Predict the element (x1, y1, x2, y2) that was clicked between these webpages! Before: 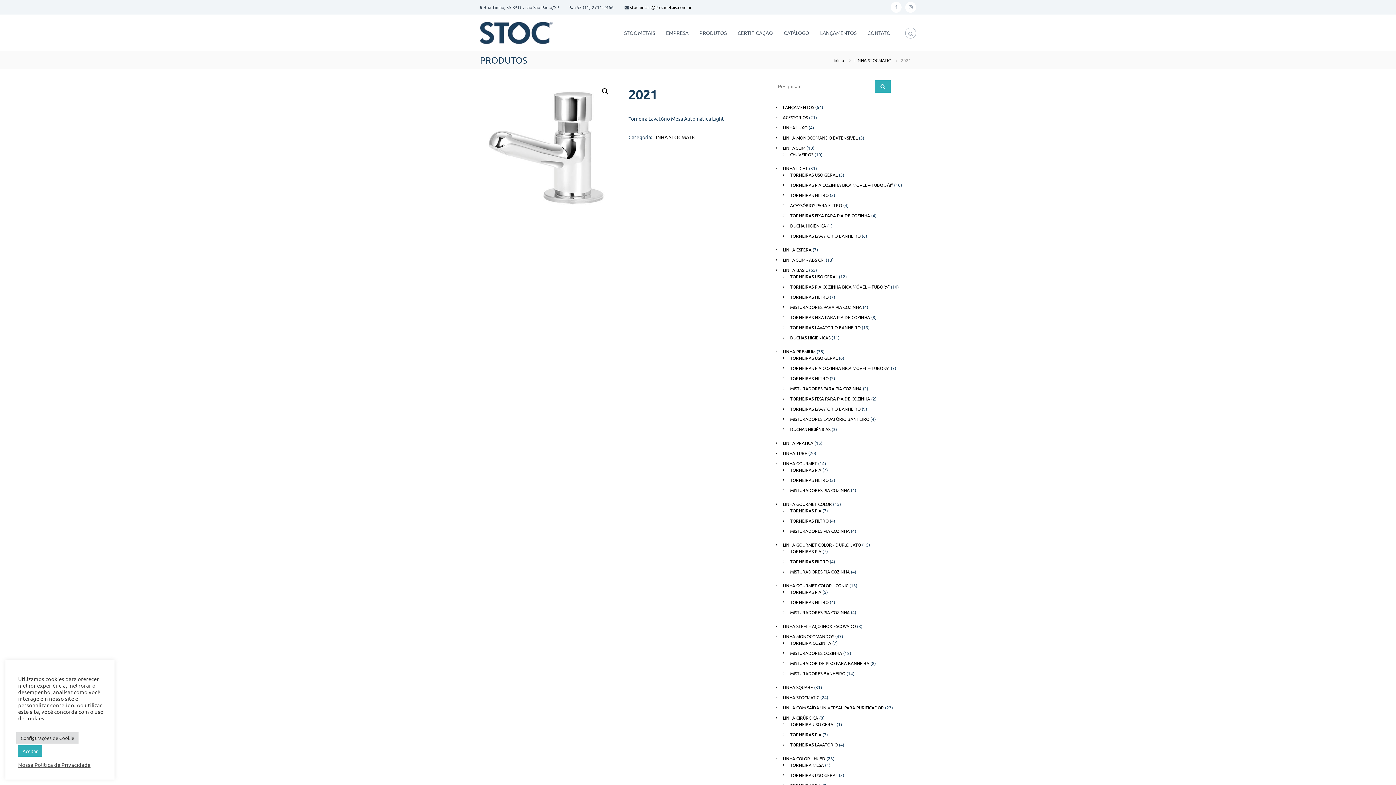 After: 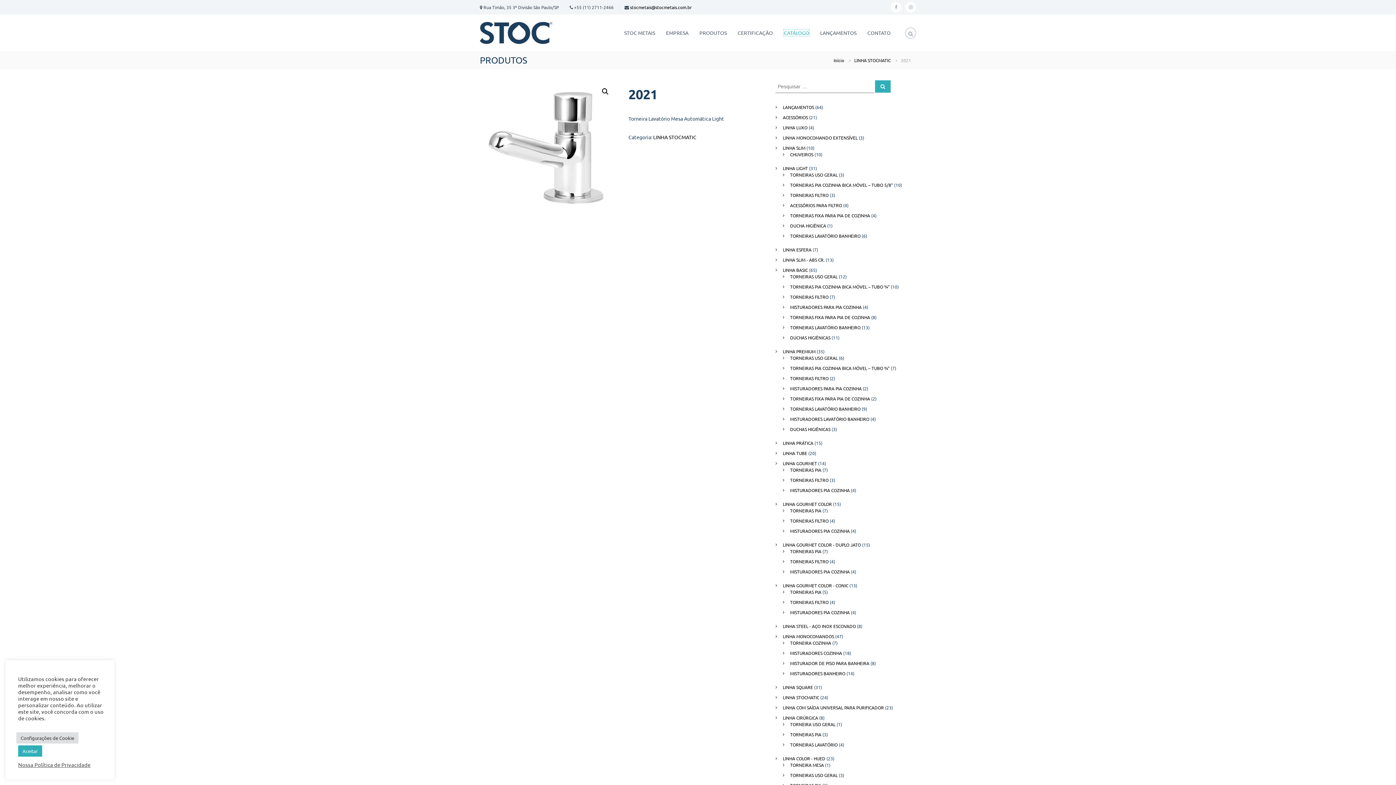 Action: bbox: (784, 29, 809, 36) label: CATÁLOGO